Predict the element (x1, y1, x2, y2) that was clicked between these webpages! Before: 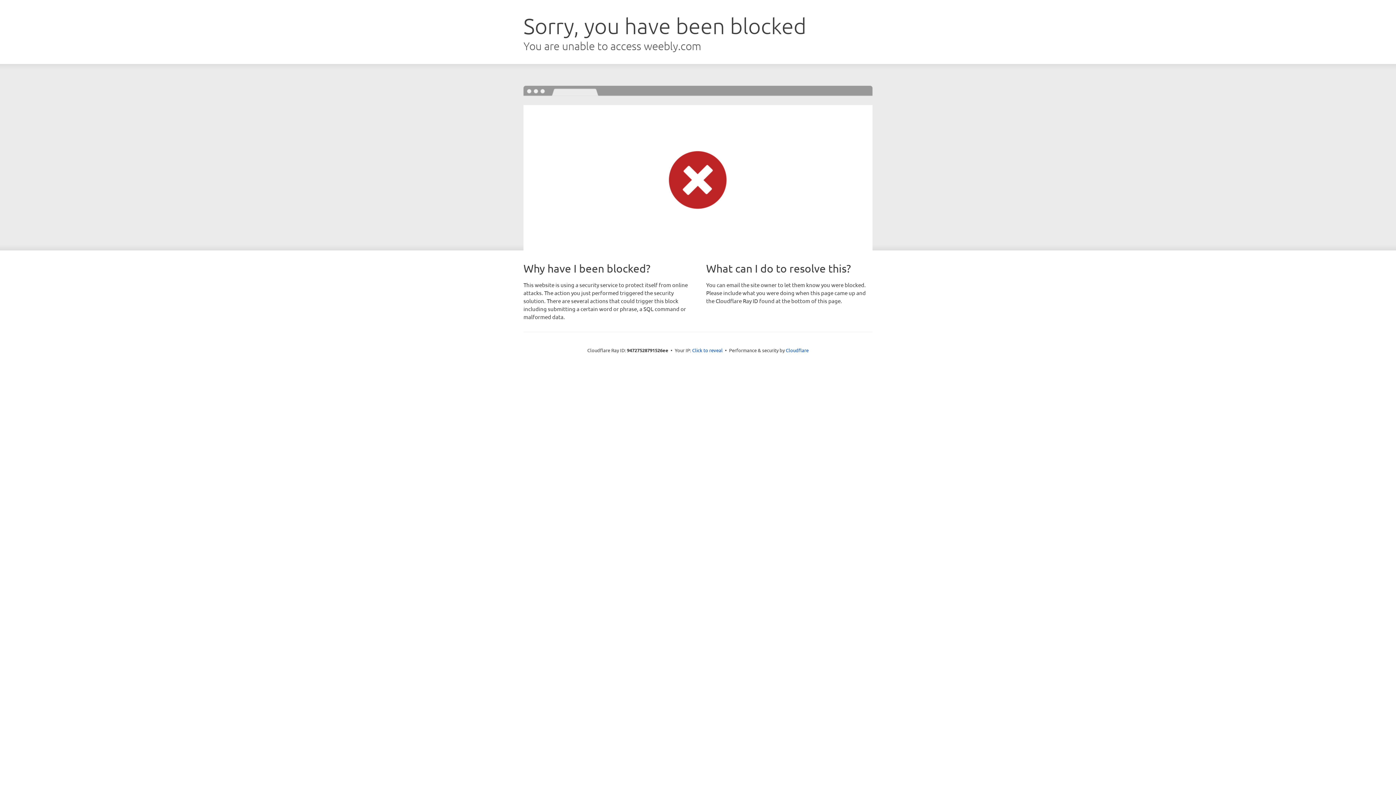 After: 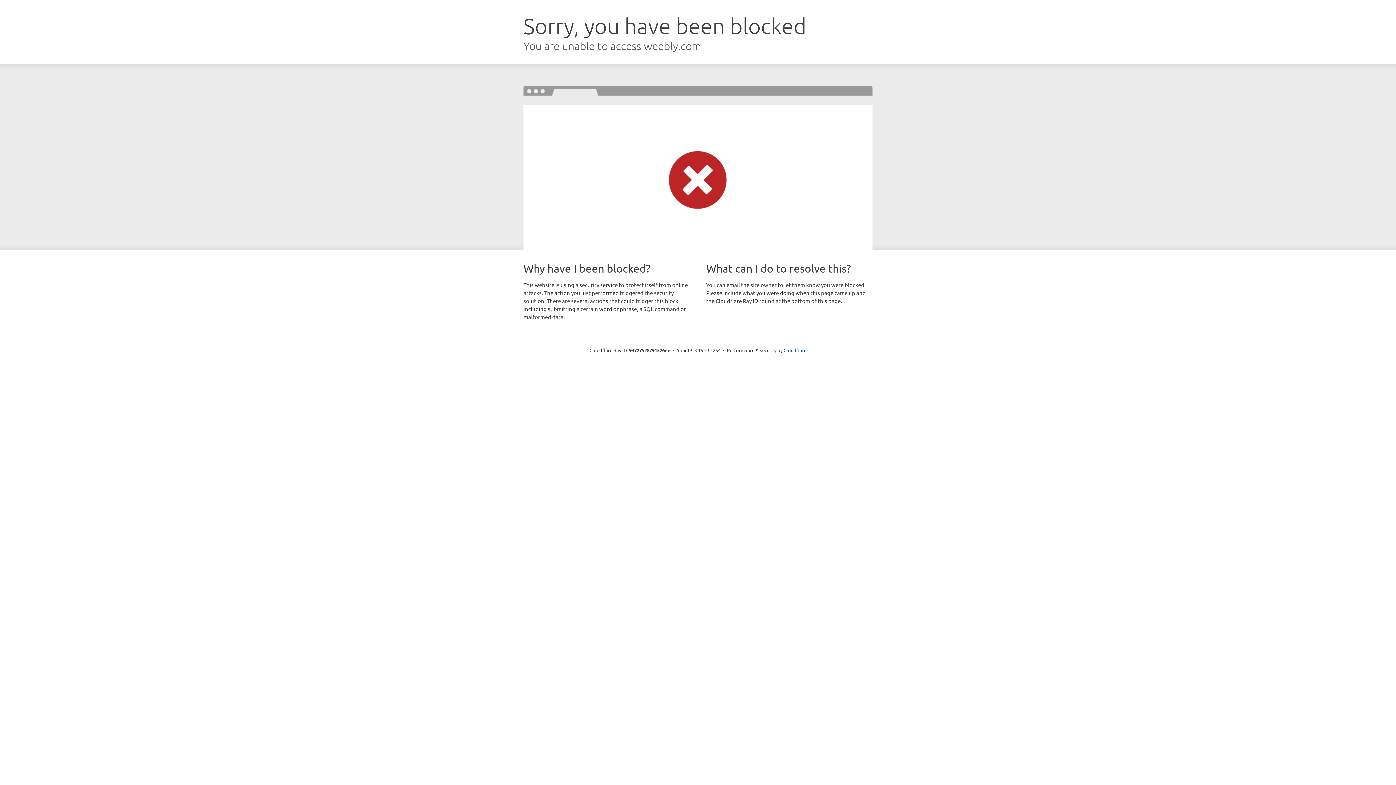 Action: bbox: (692, 346, 722, 353) label: Click to reveal